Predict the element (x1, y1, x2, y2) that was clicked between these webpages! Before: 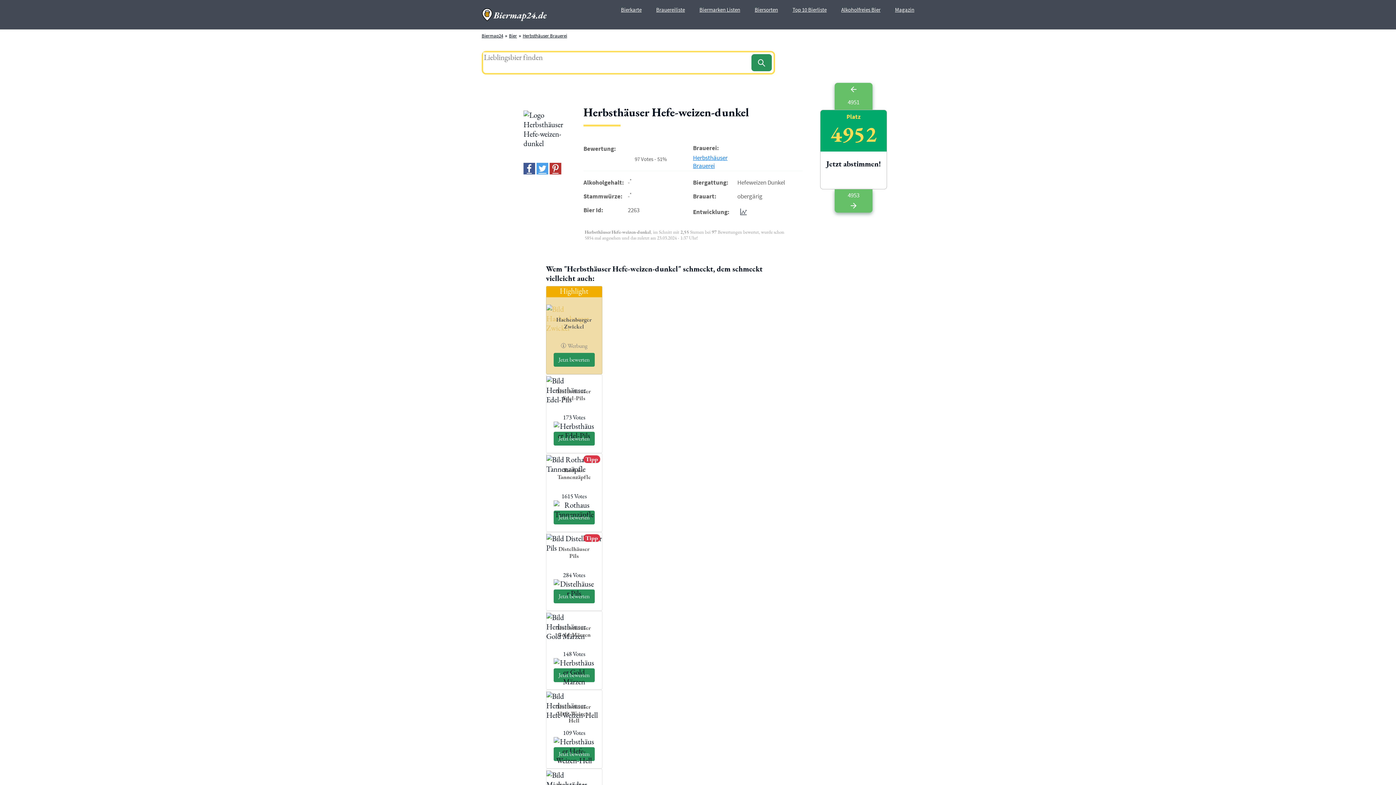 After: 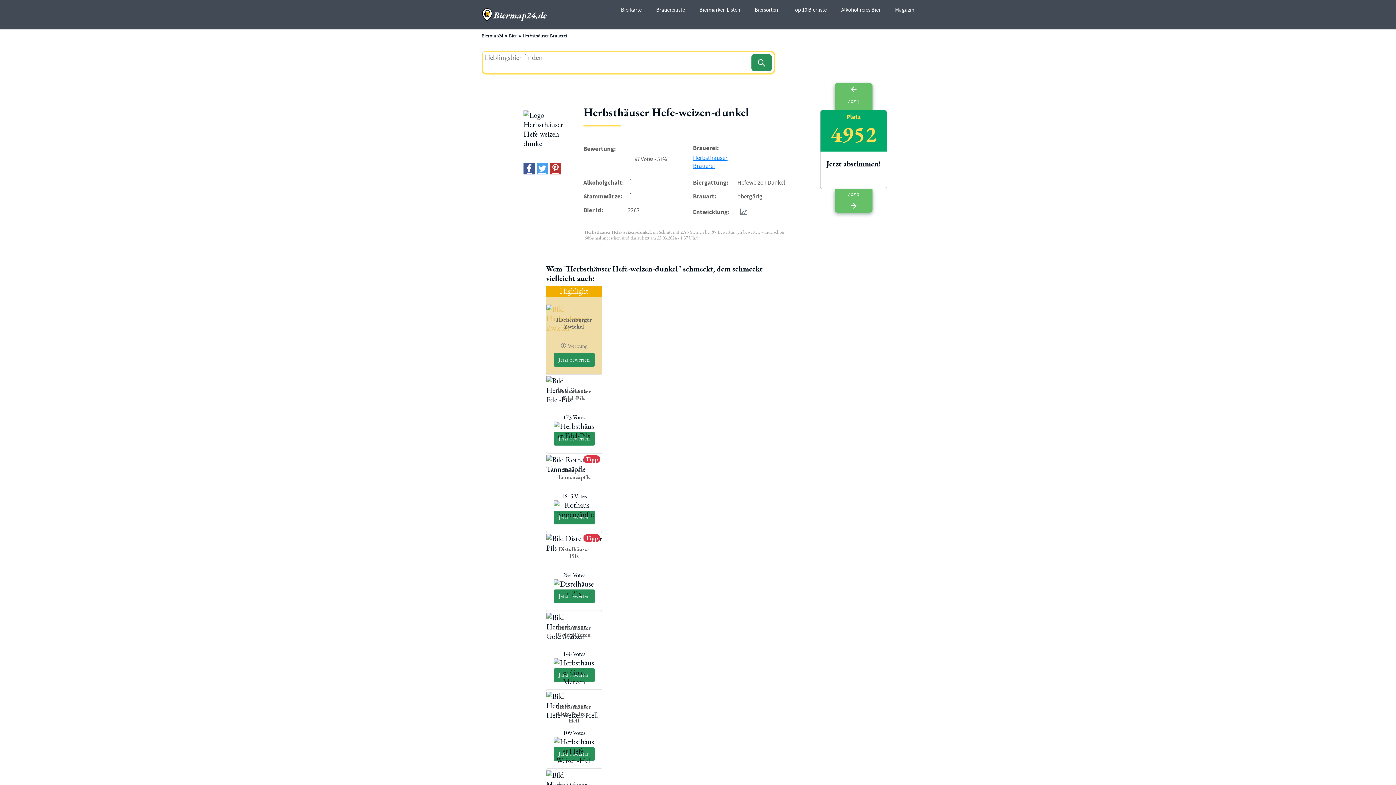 Action: bbox: (853, 229, 854, 239)